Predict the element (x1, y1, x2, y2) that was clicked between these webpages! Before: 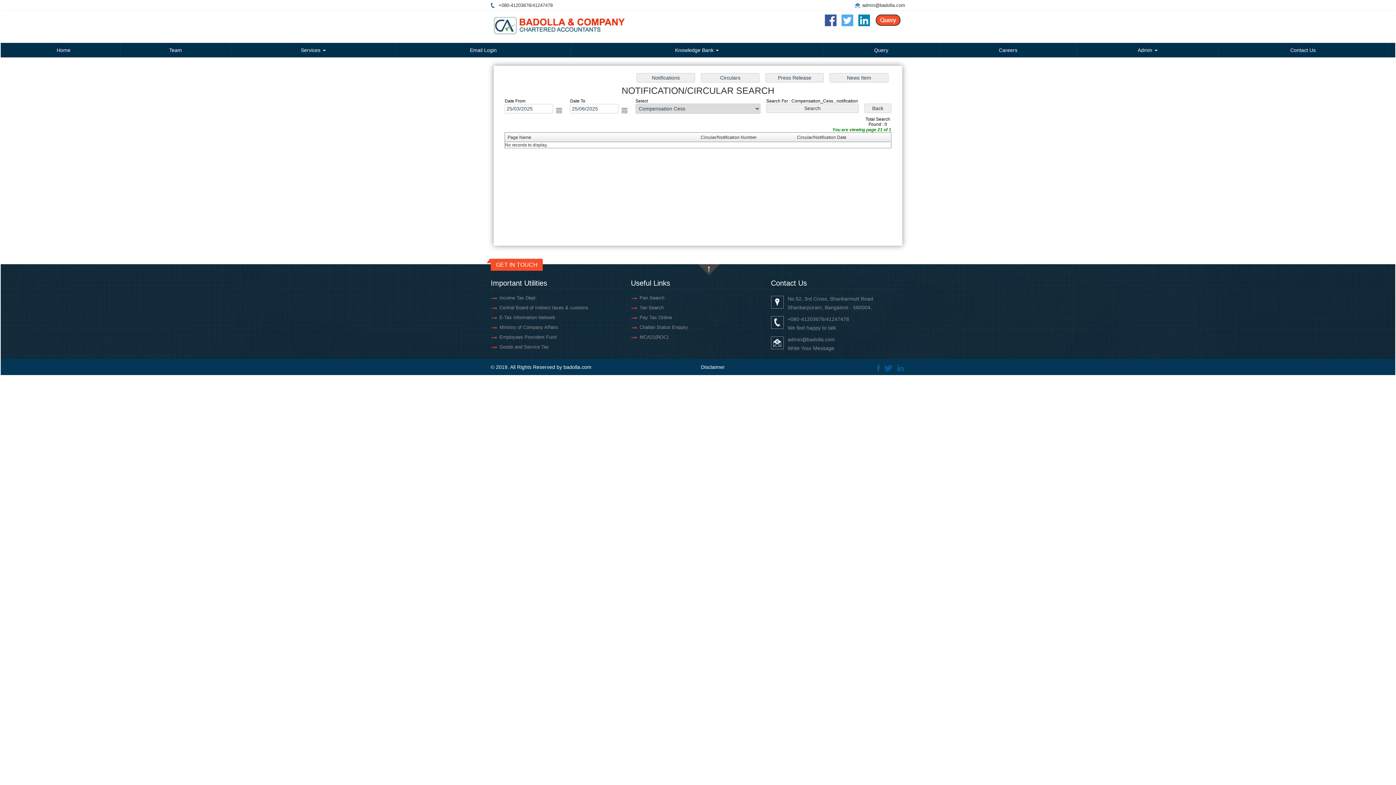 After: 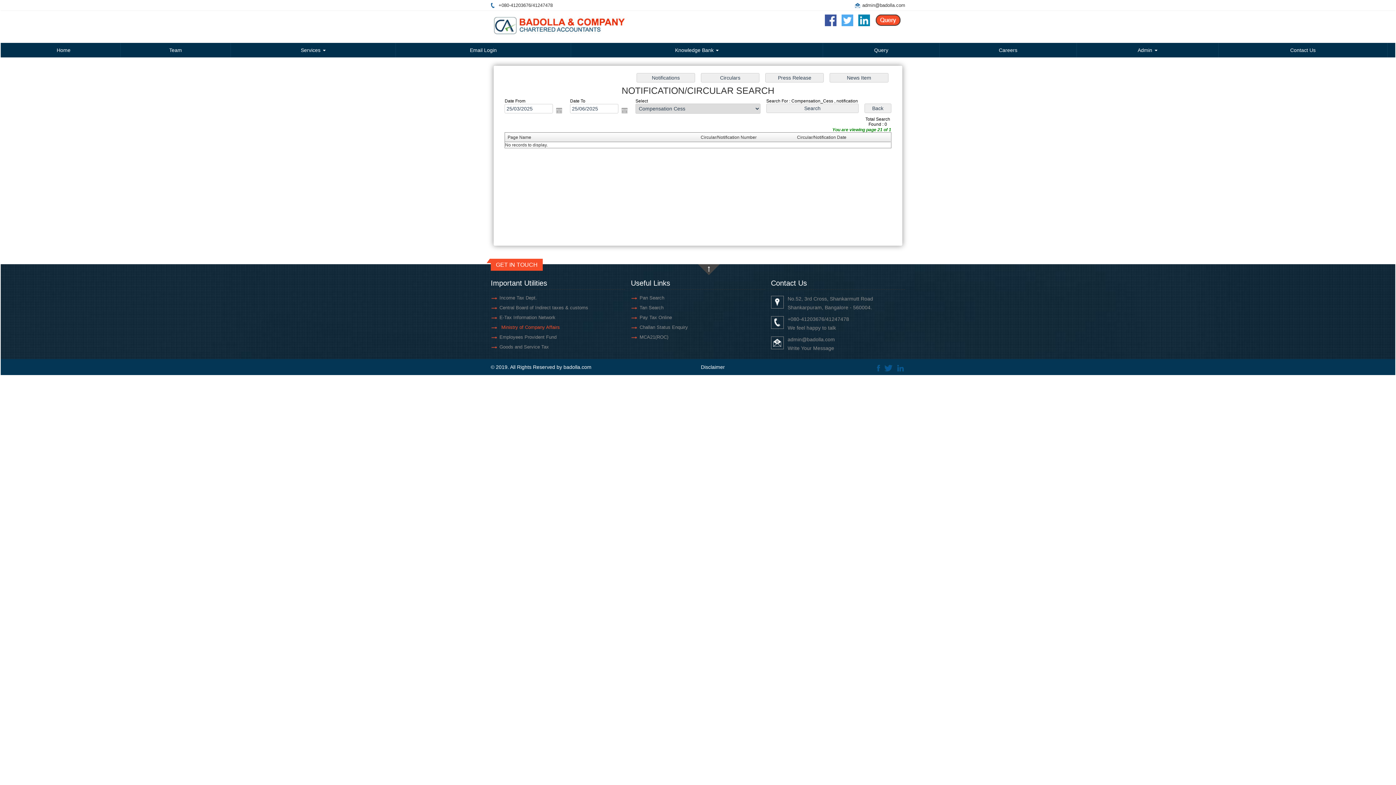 Action: label: Ministry of Company Affairs bbox: (499, 324, 558, 330)